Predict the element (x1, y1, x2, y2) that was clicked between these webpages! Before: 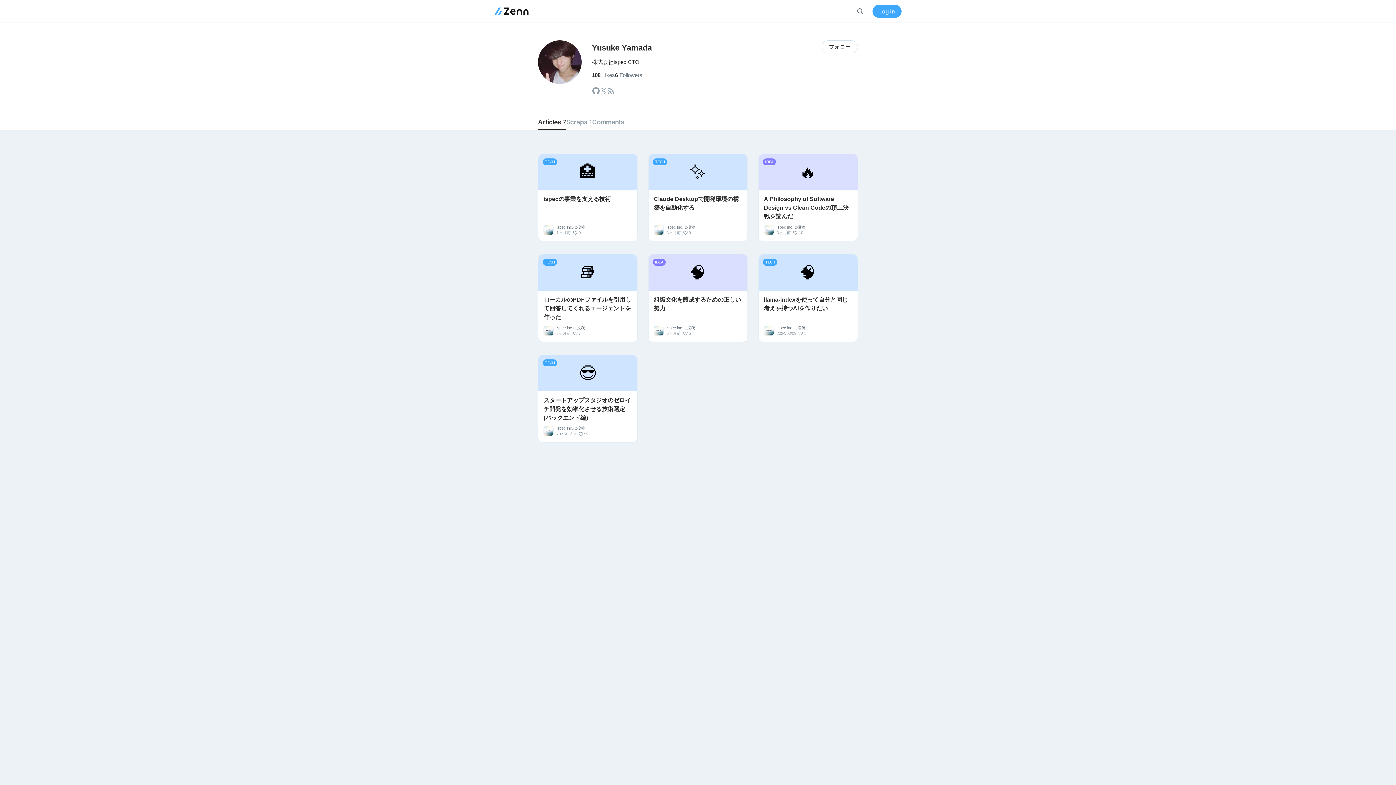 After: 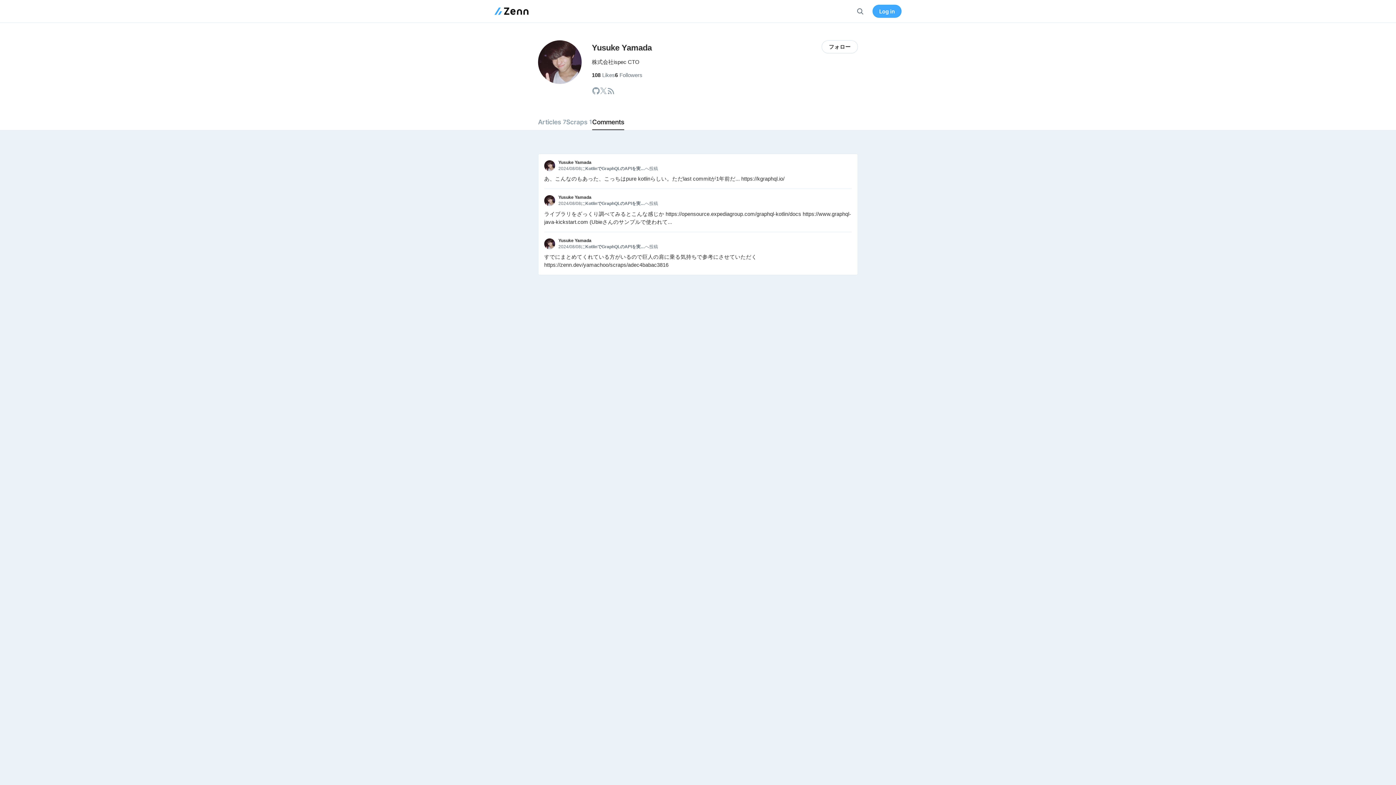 Action: bbox: (592, 113, 624, 130) label: Comments